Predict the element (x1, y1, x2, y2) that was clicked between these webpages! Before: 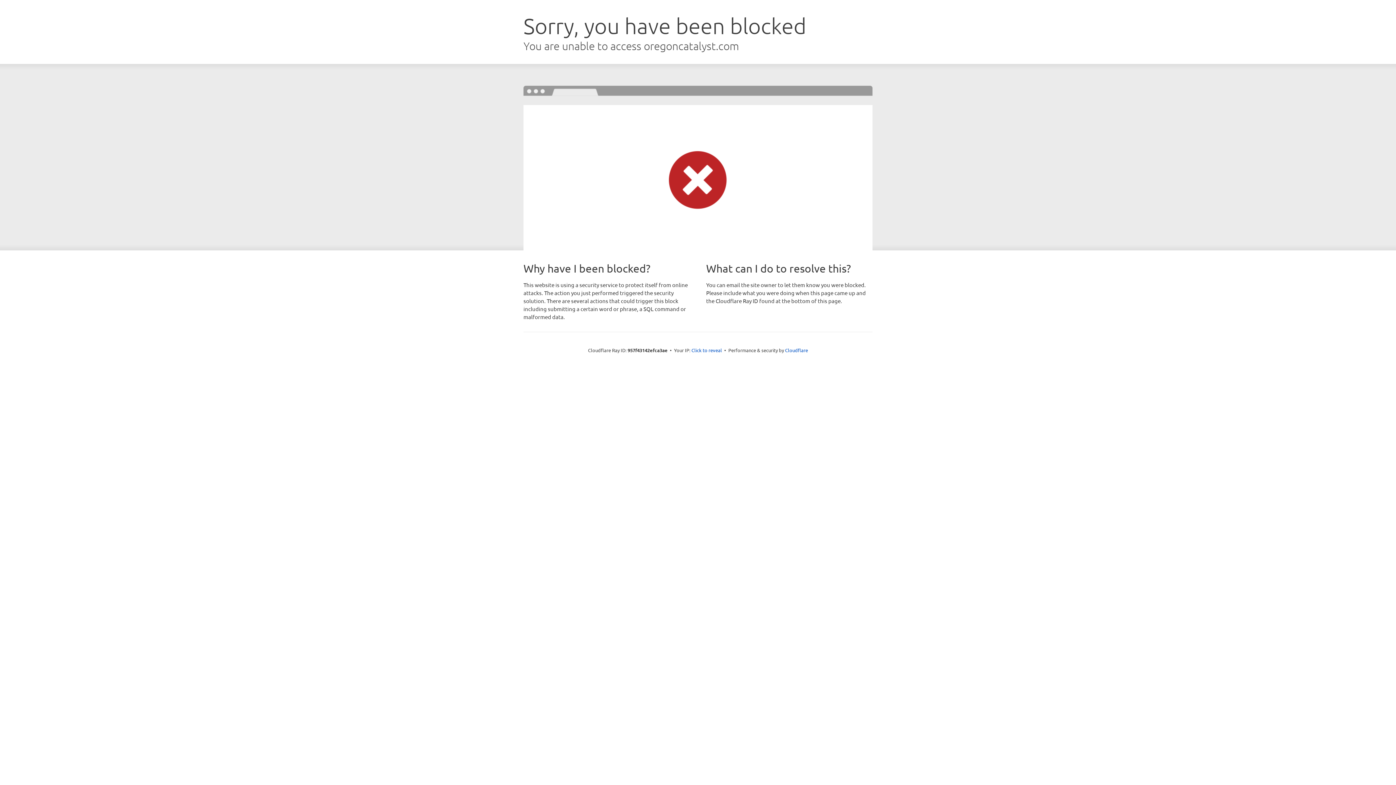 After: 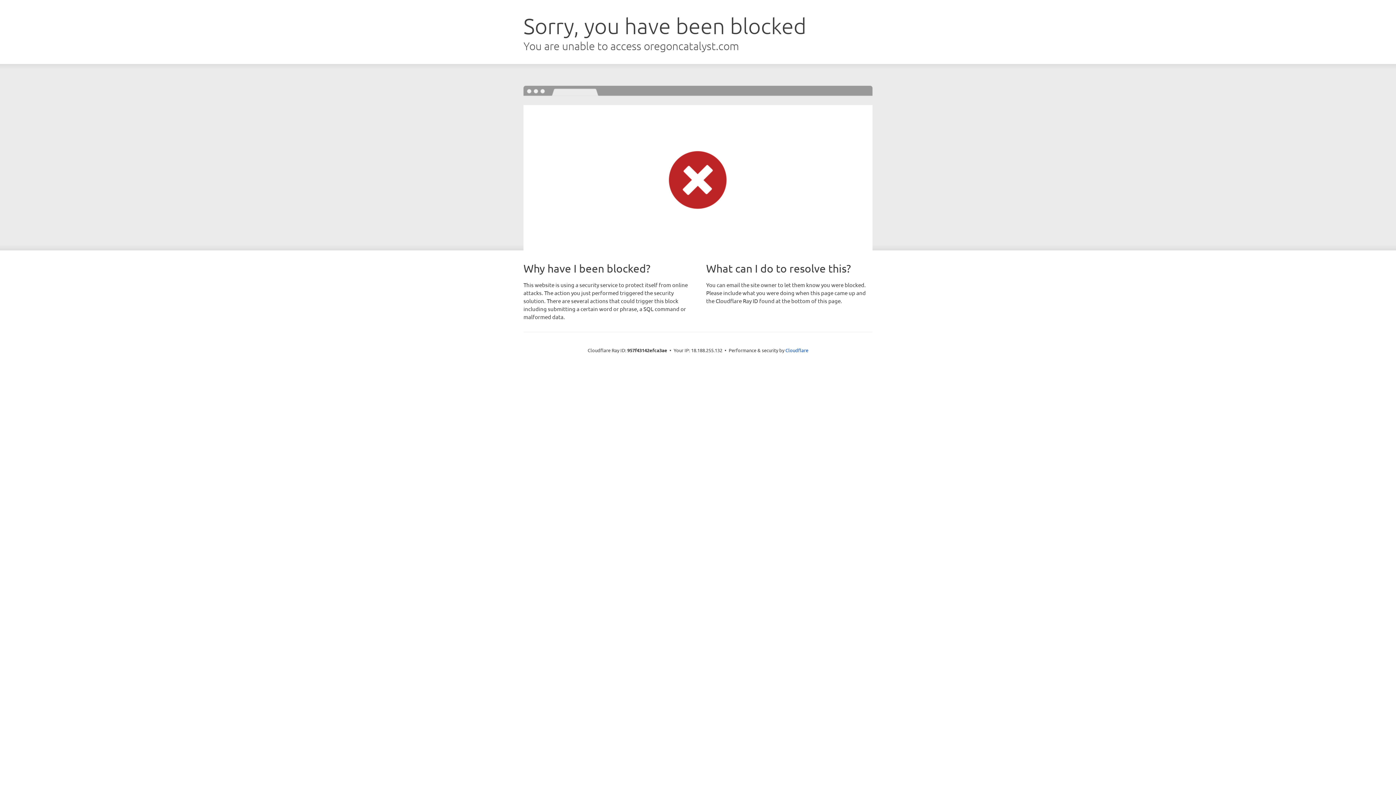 Action: label: Click to reveal bbox: (691, 346, 722, 353)